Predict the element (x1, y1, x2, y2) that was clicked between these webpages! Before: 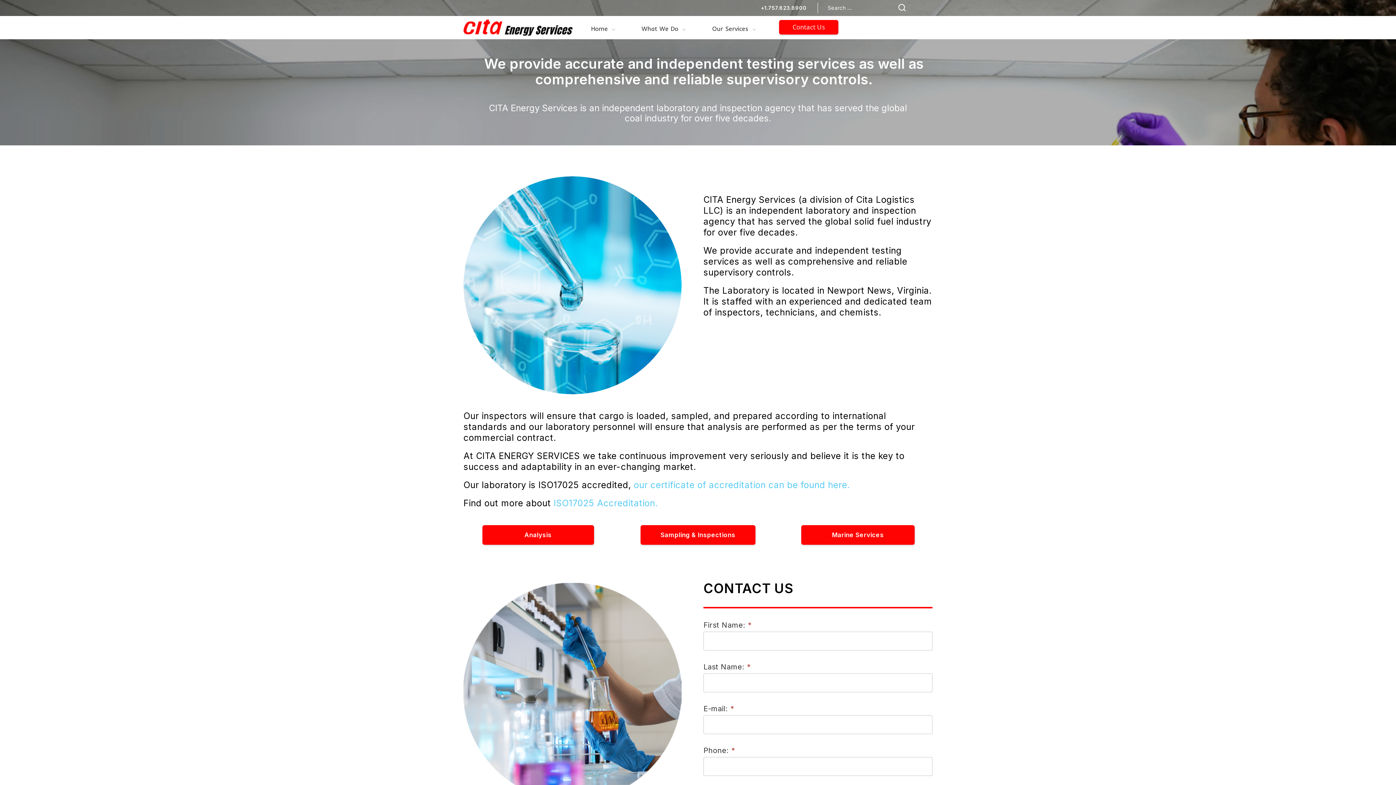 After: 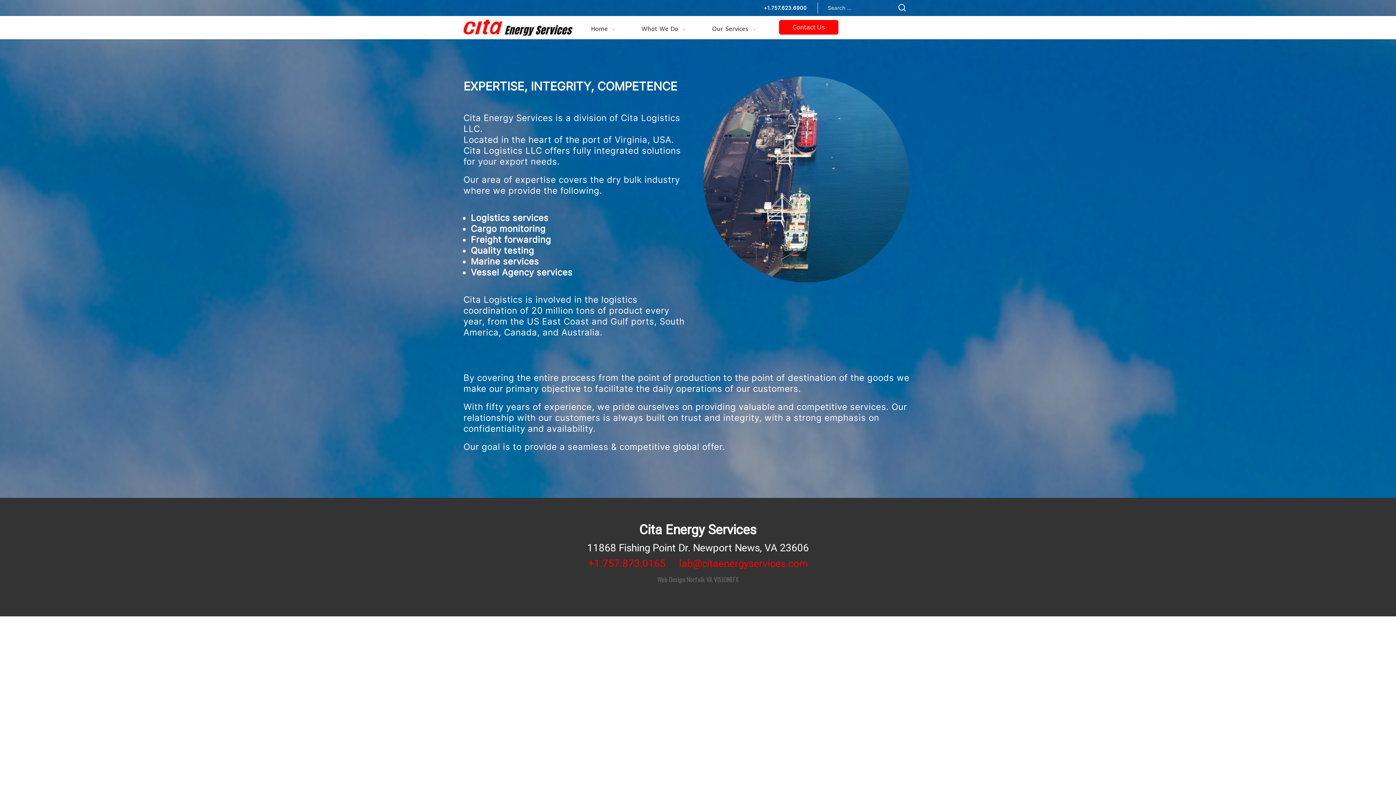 Action: bbox: (634, 16, 704, 32) label: What We Do